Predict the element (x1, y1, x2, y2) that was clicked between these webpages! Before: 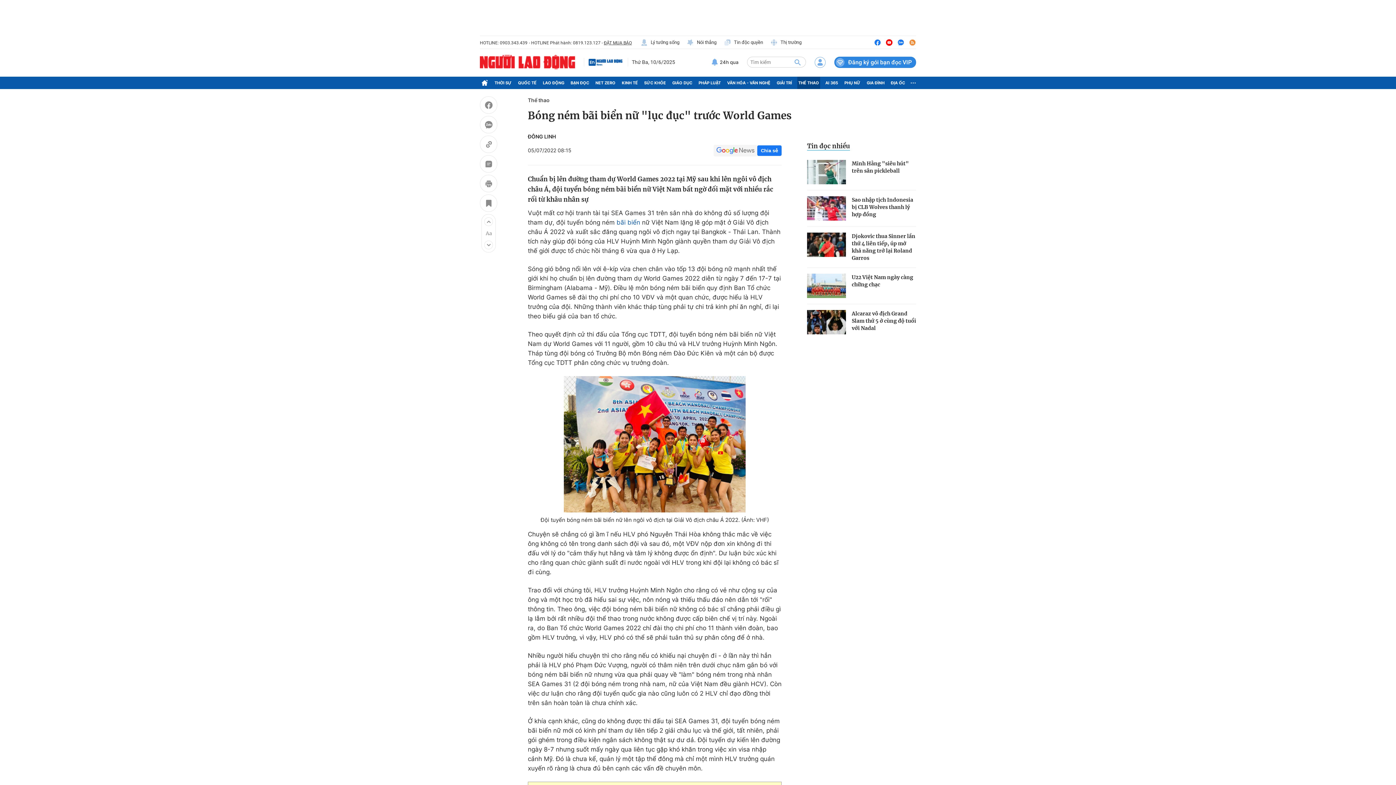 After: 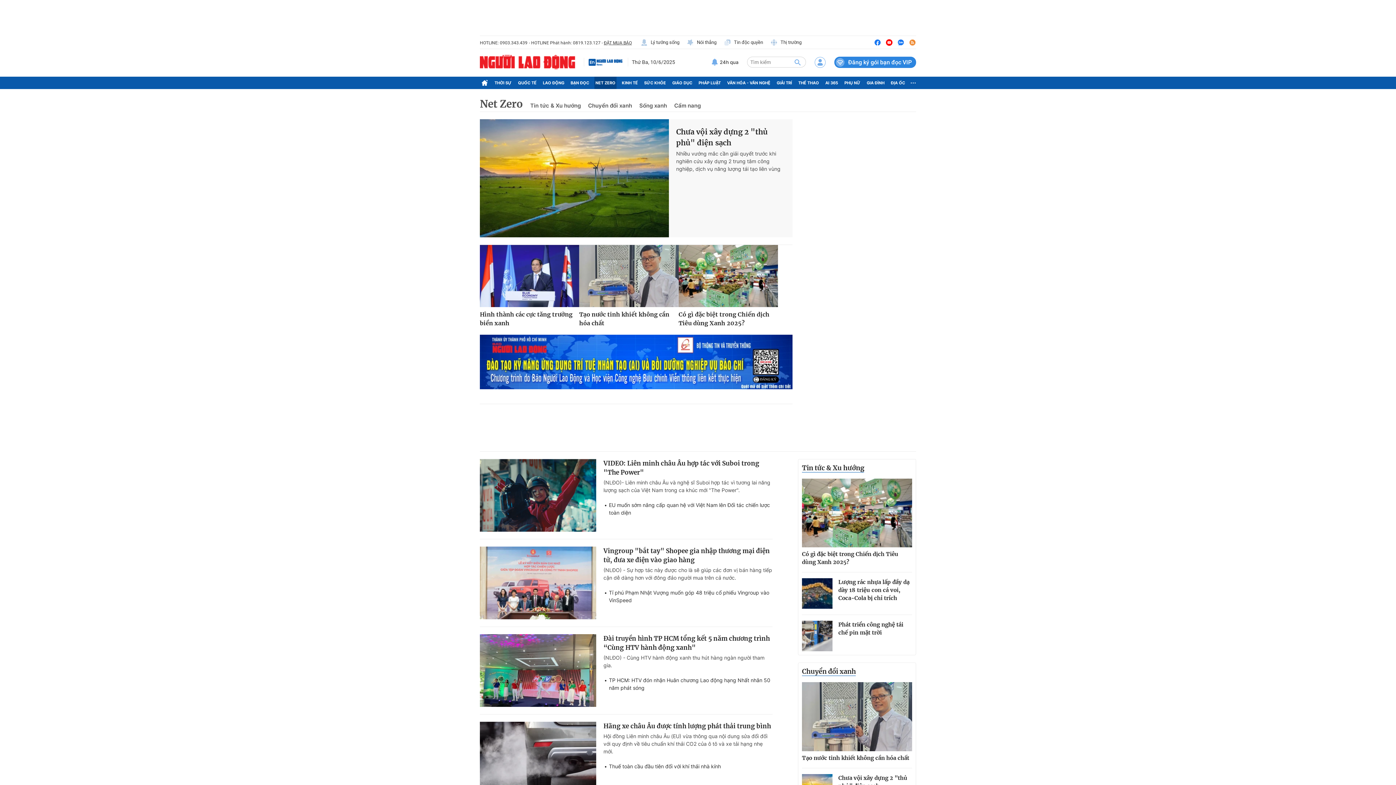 Action: bbox: (594, 76, 616, 89) label: NET ZERO